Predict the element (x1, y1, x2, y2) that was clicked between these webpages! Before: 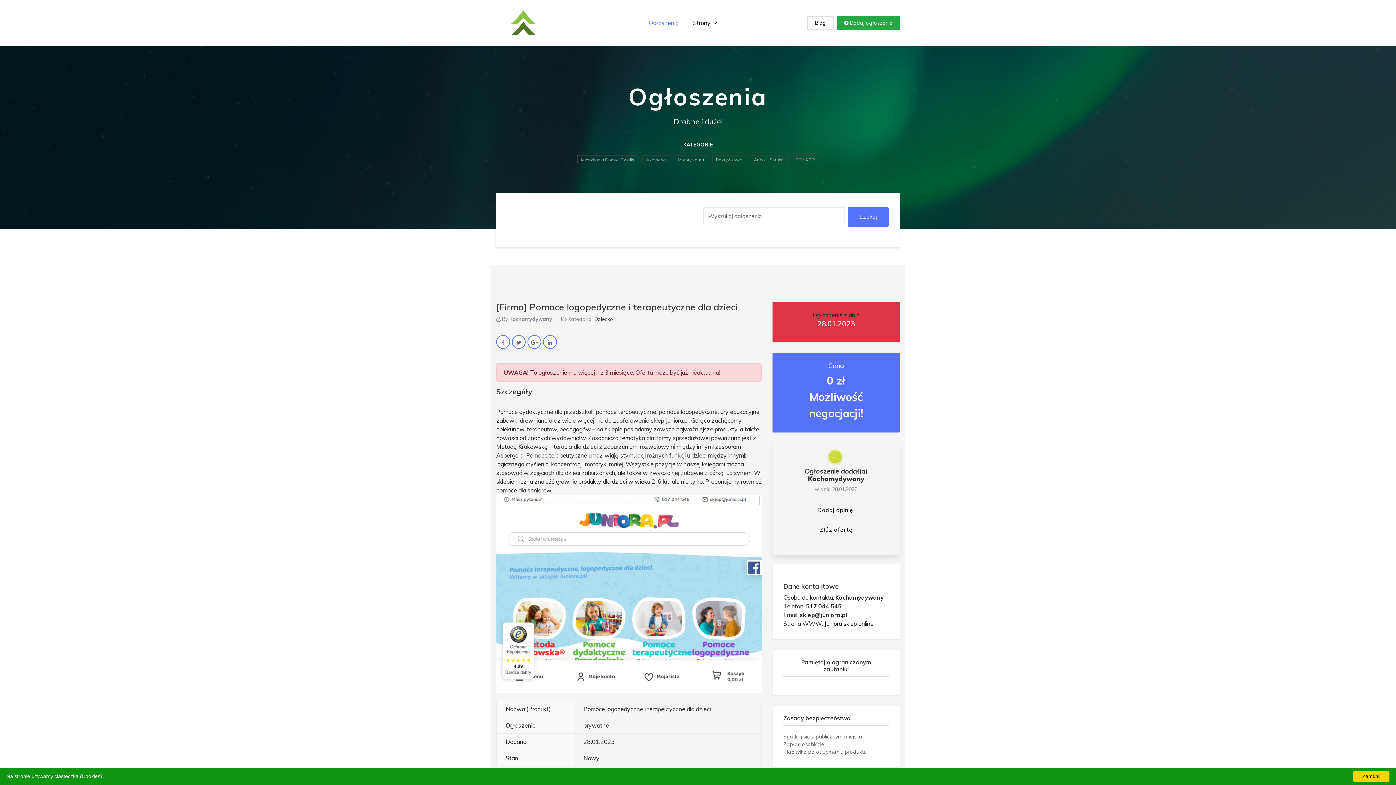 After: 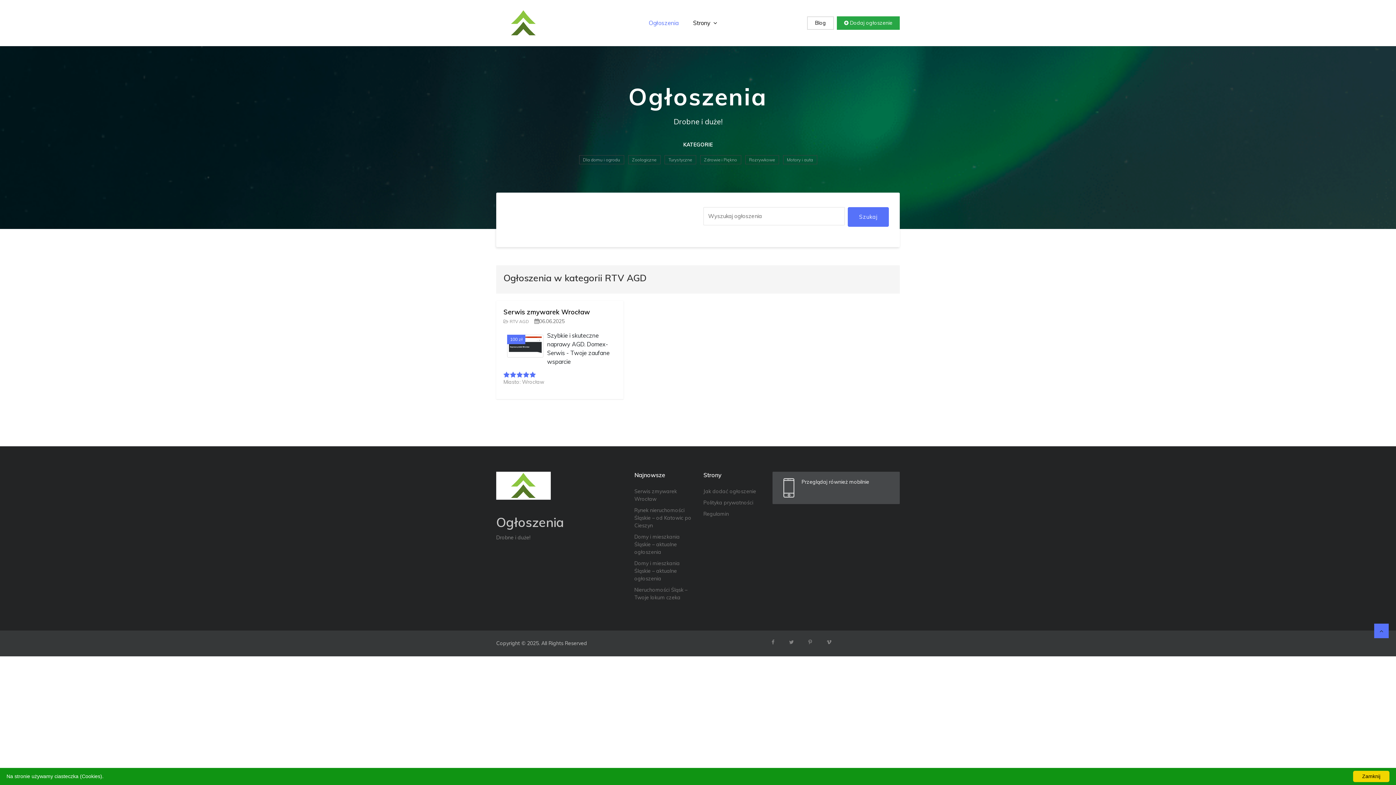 Action: bbox: (791, 155, 819, 164) label: RTV AGD